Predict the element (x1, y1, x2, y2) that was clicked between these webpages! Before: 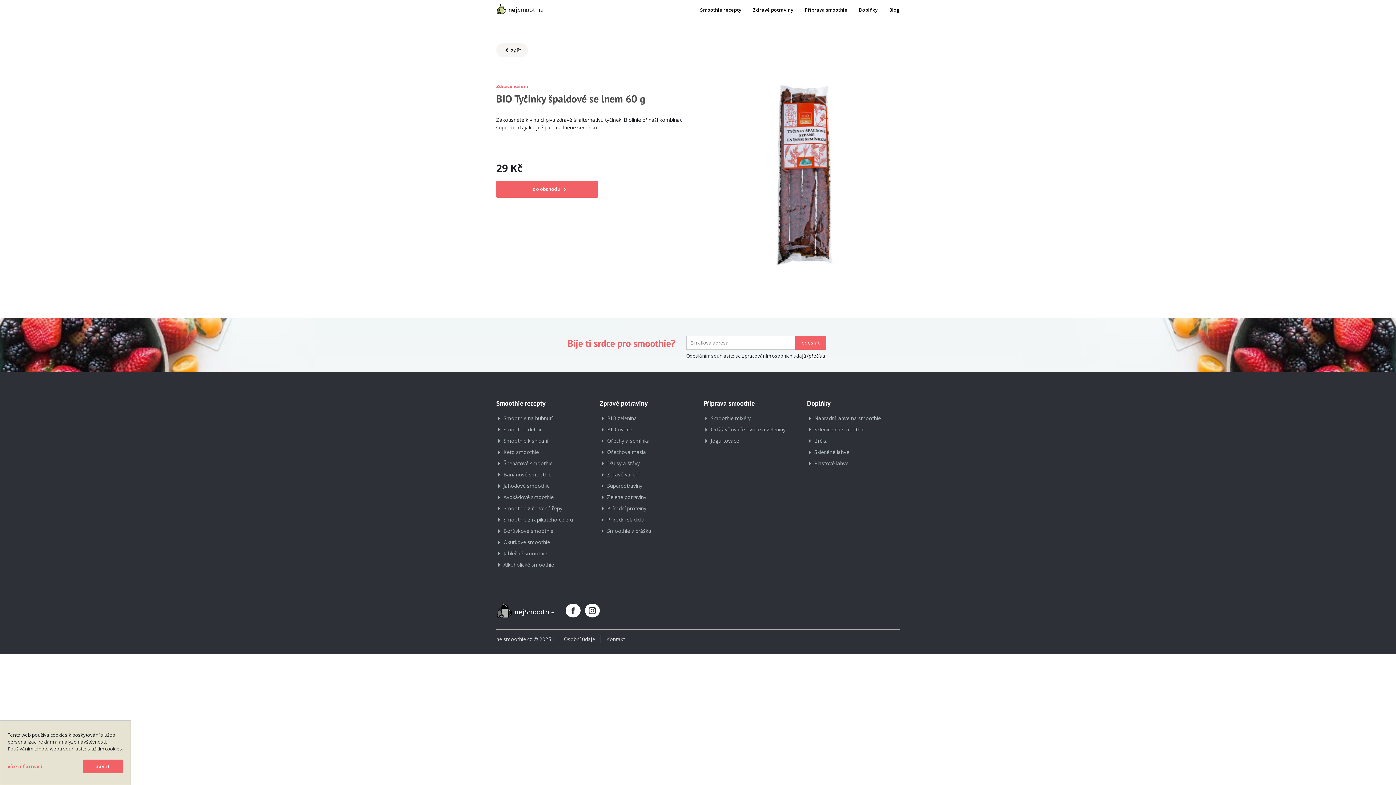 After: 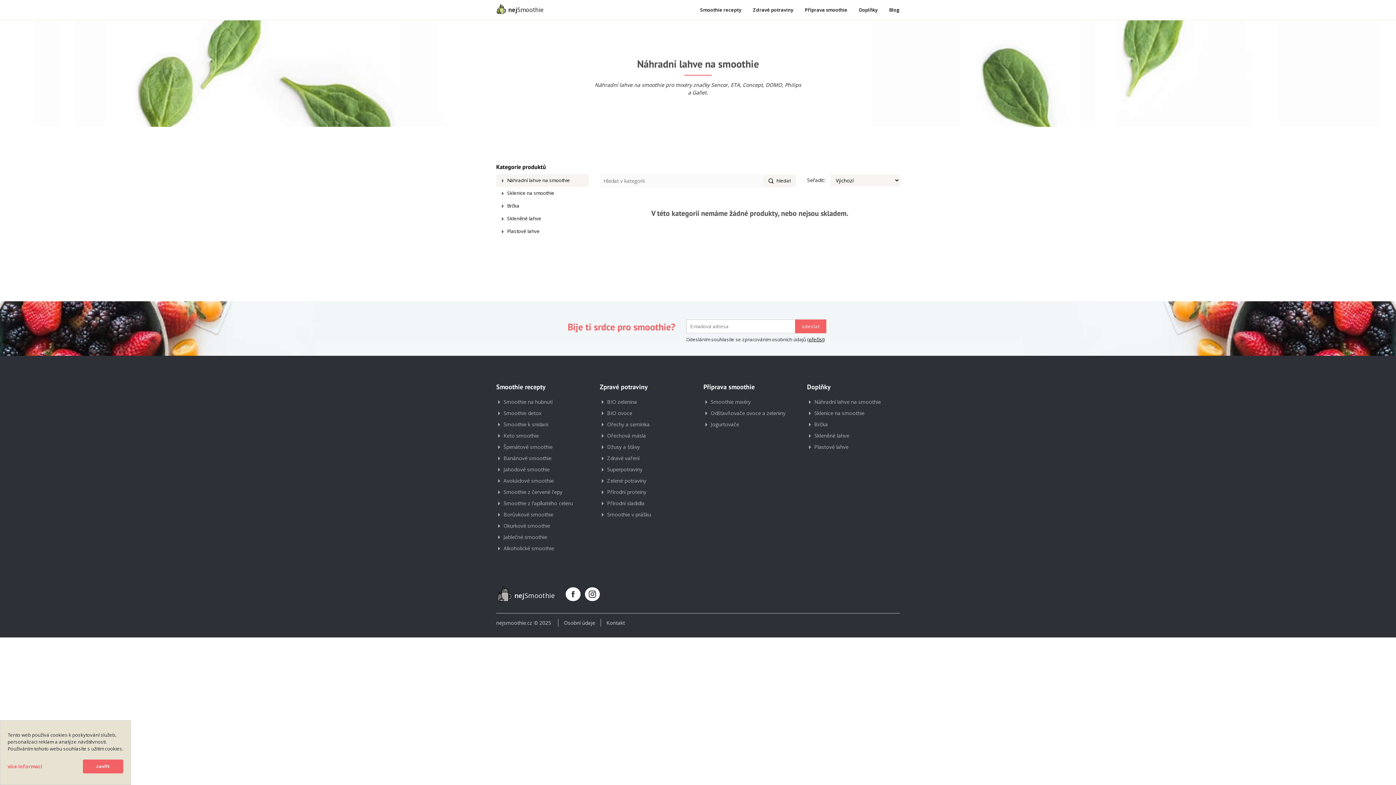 Action: bbox: (807, 412, 900, 424) label: Náhradní lahve na smoothie